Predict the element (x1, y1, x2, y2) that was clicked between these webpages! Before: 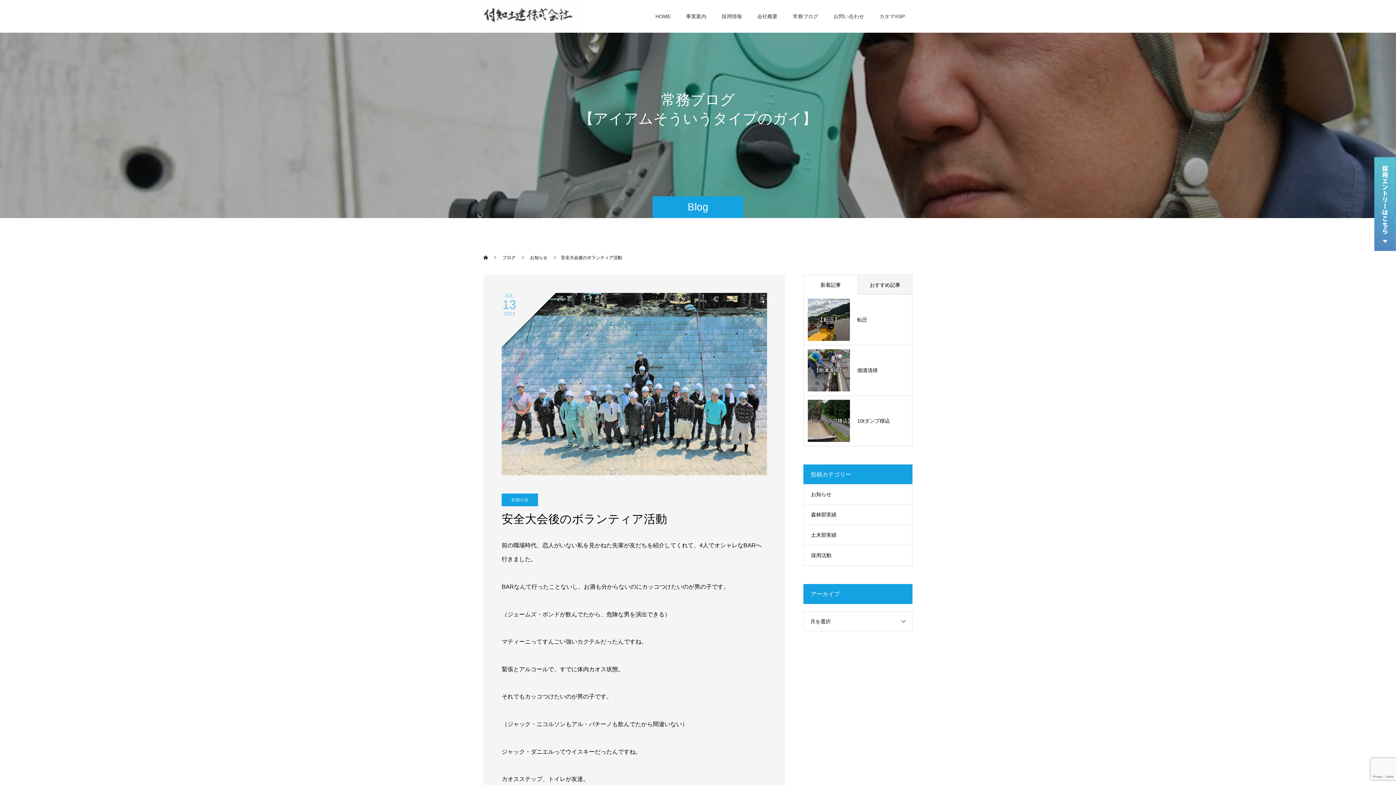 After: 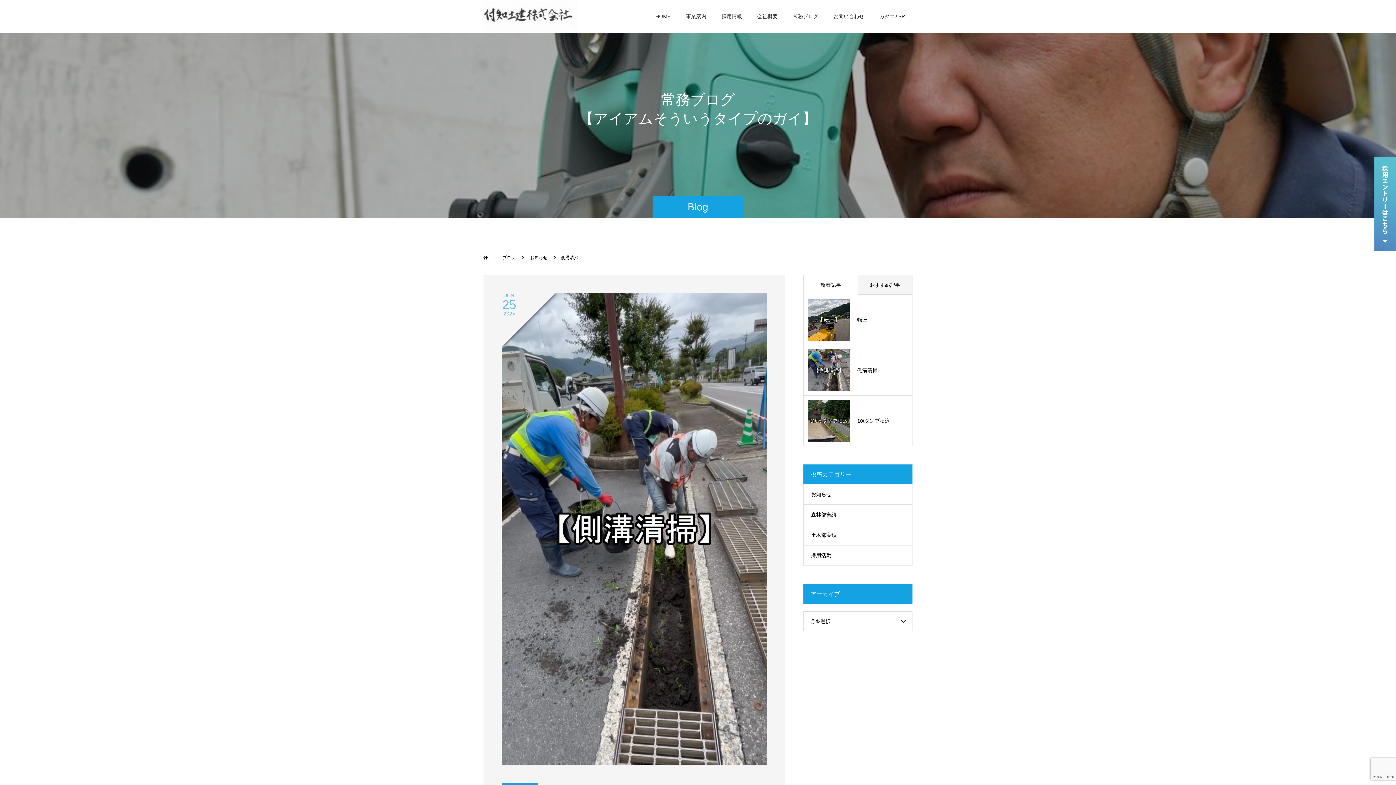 Action: bbox: (808, 349, 850, 391)